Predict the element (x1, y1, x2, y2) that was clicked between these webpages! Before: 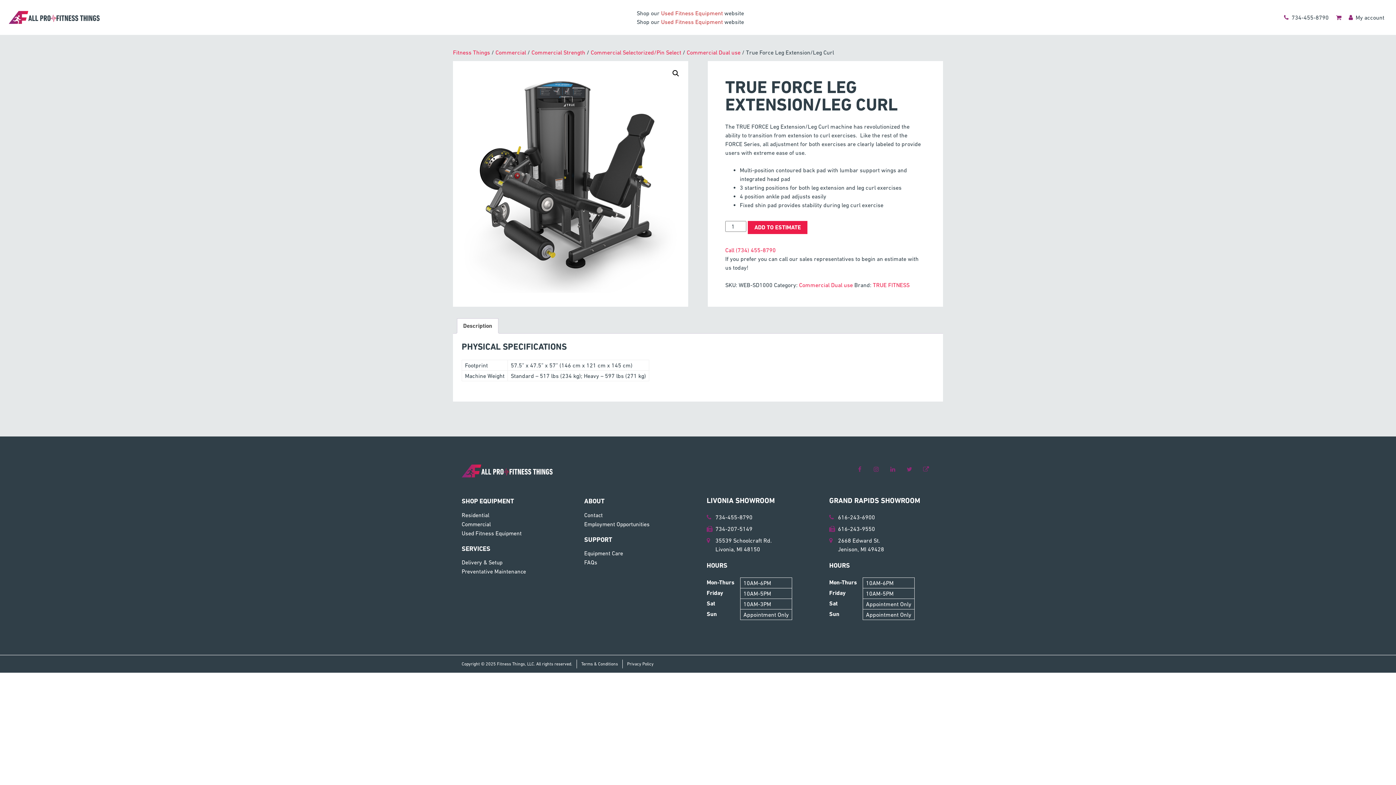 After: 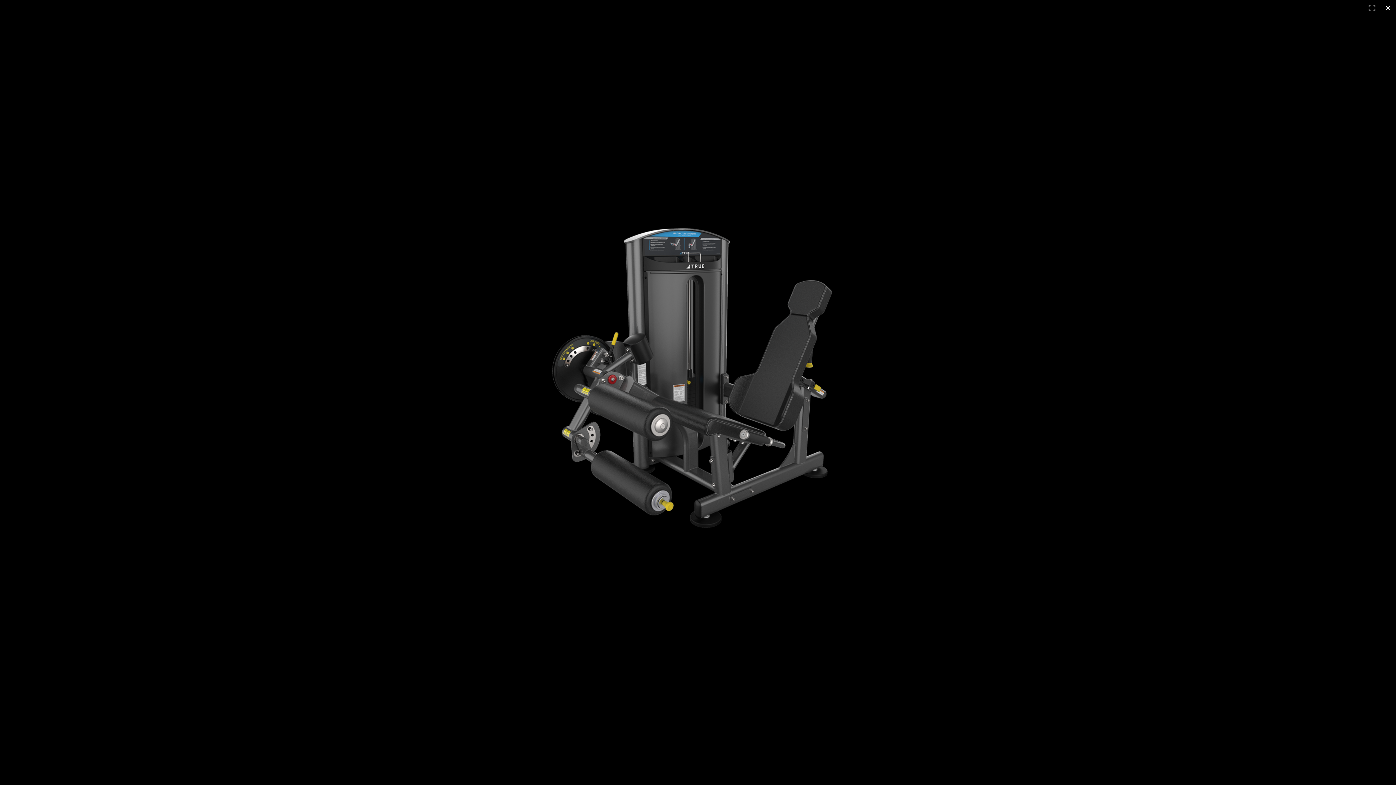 Action: label: View full-screen image gallery bbox: (669, 66, 682, 80)